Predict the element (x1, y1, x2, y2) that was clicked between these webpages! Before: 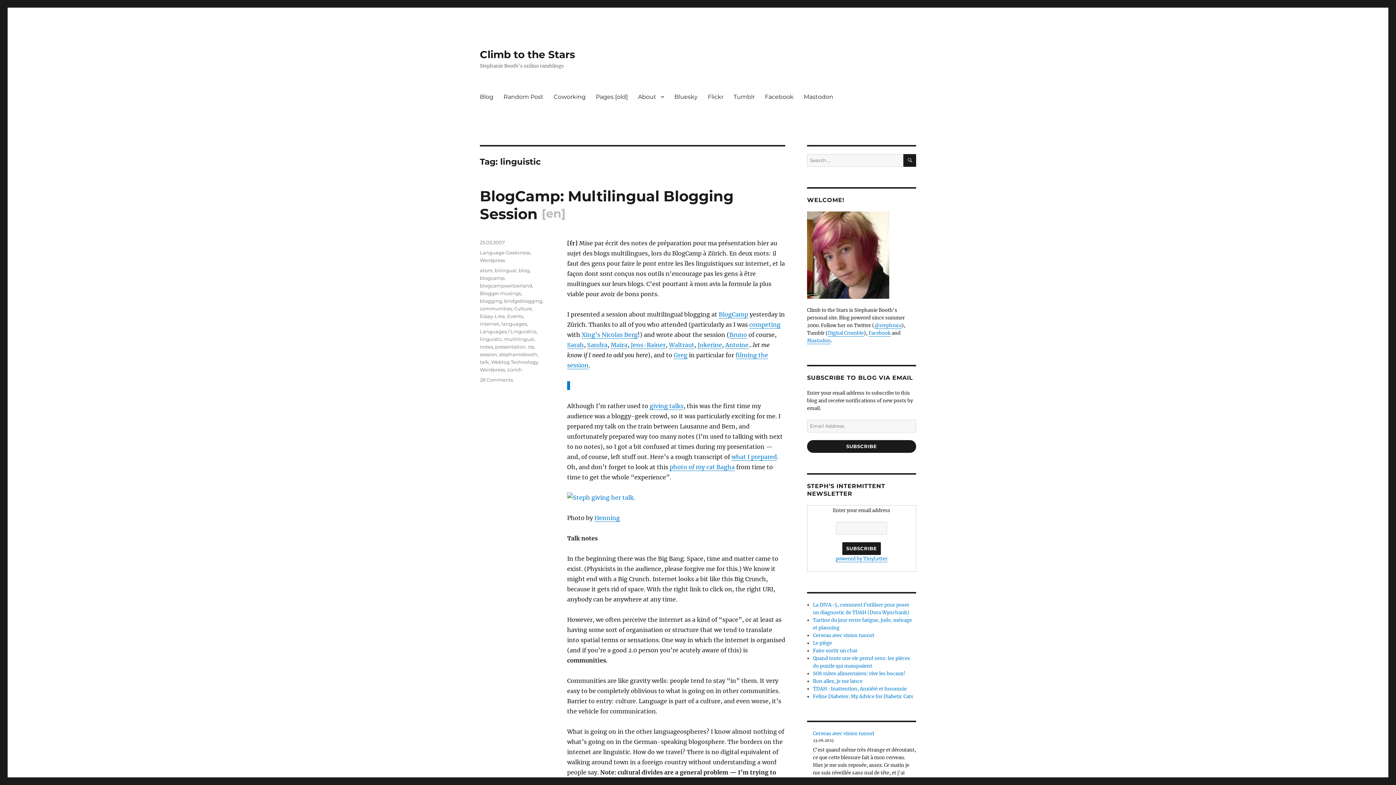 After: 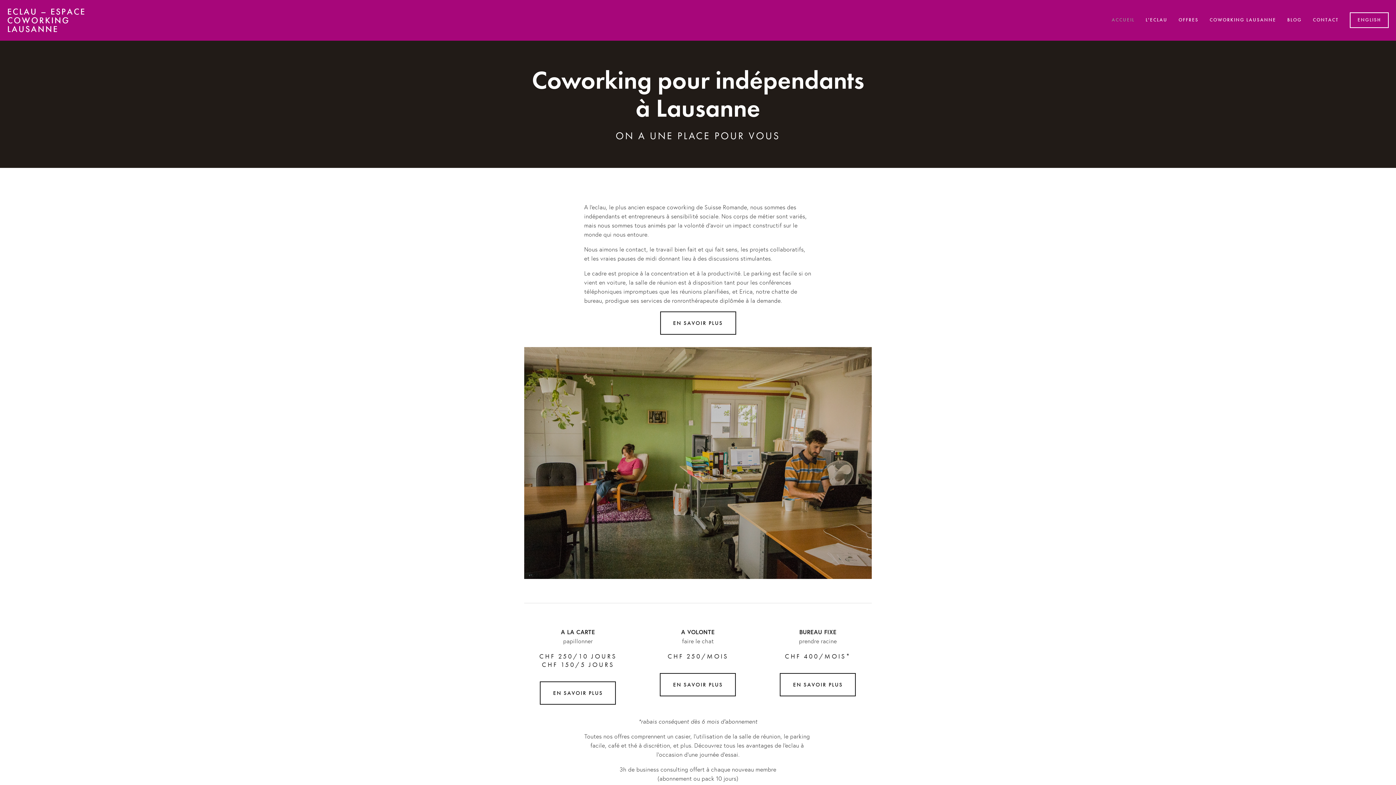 Action: bbox: (548, 89, 590, 104) label: Coworking